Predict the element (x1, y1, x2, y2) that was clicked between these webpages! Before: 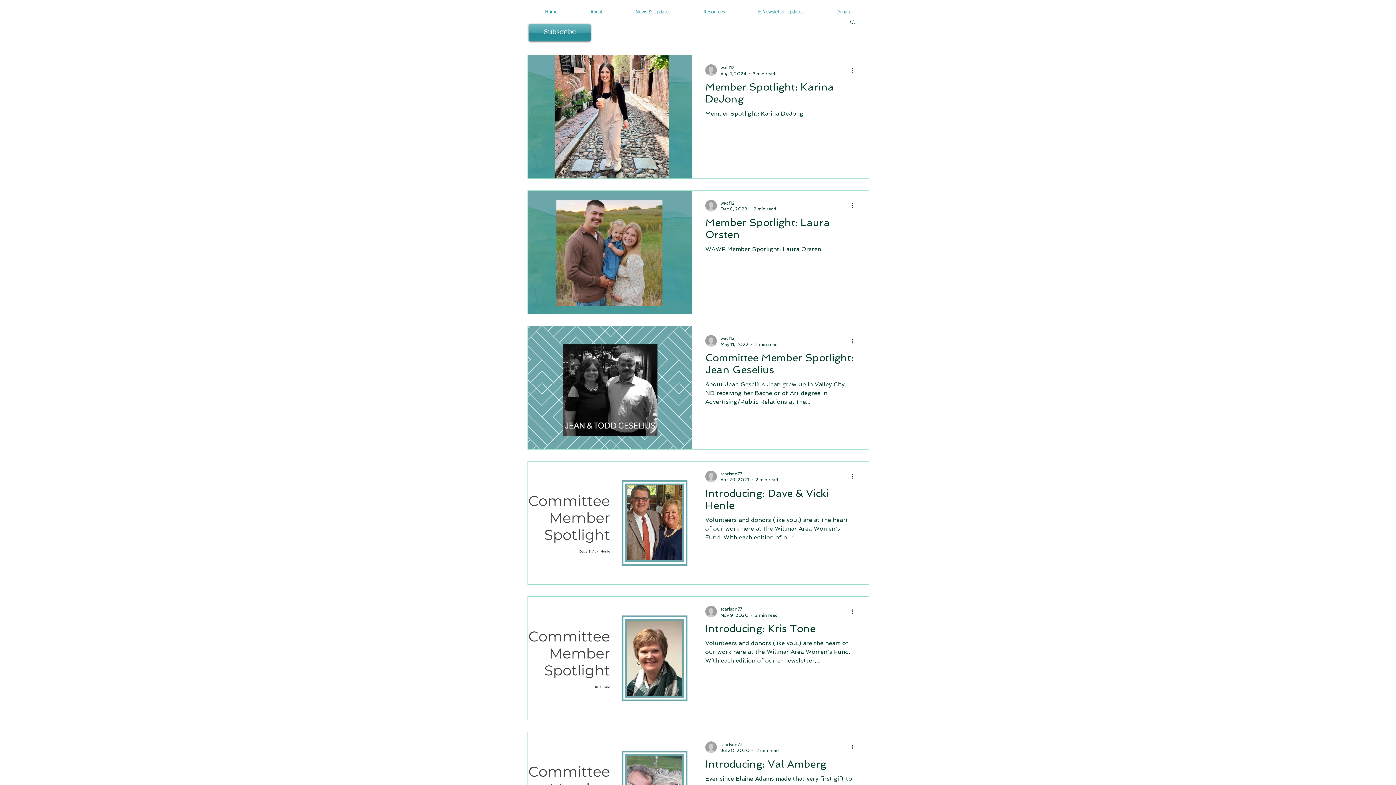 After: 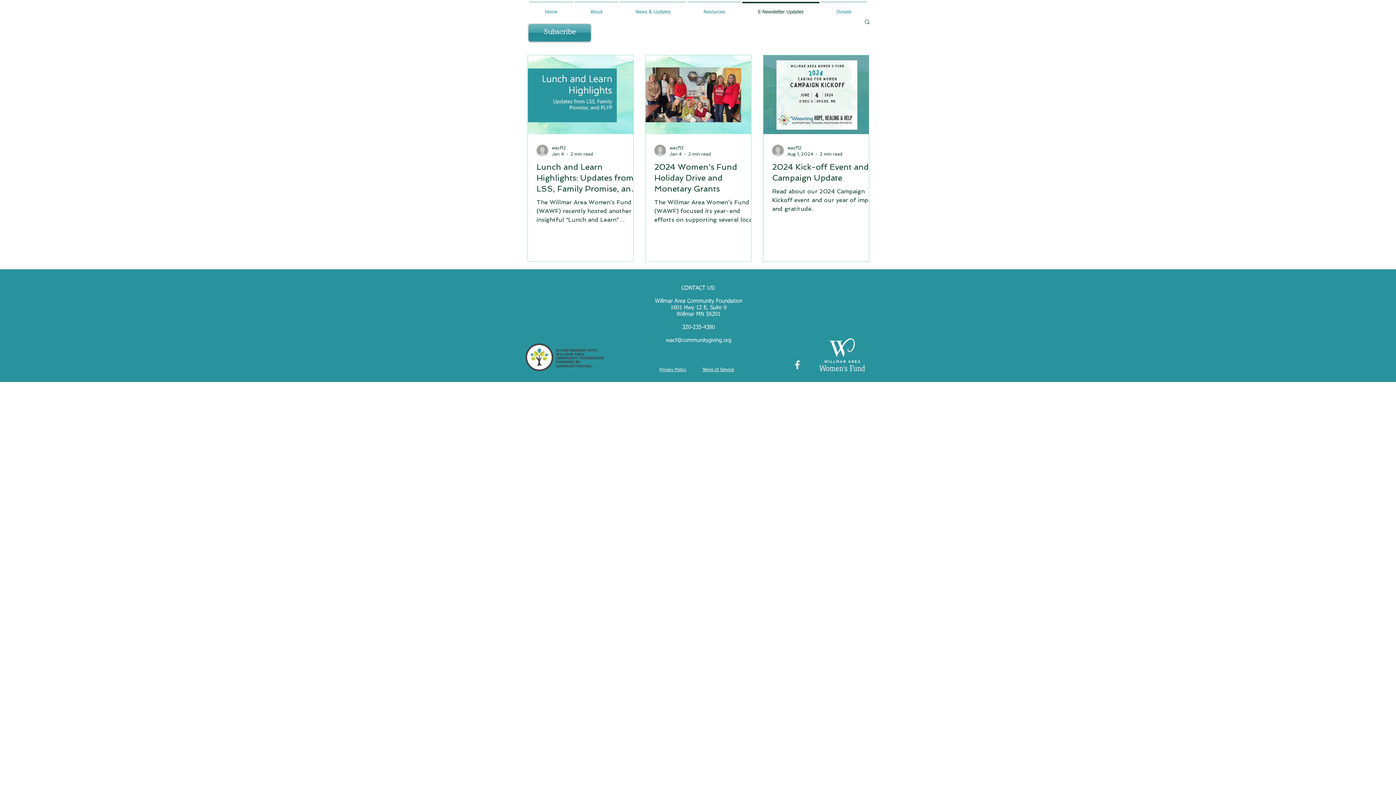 Action: label: E-Newsletter Updates bbox: (741, 1, 820, 16)